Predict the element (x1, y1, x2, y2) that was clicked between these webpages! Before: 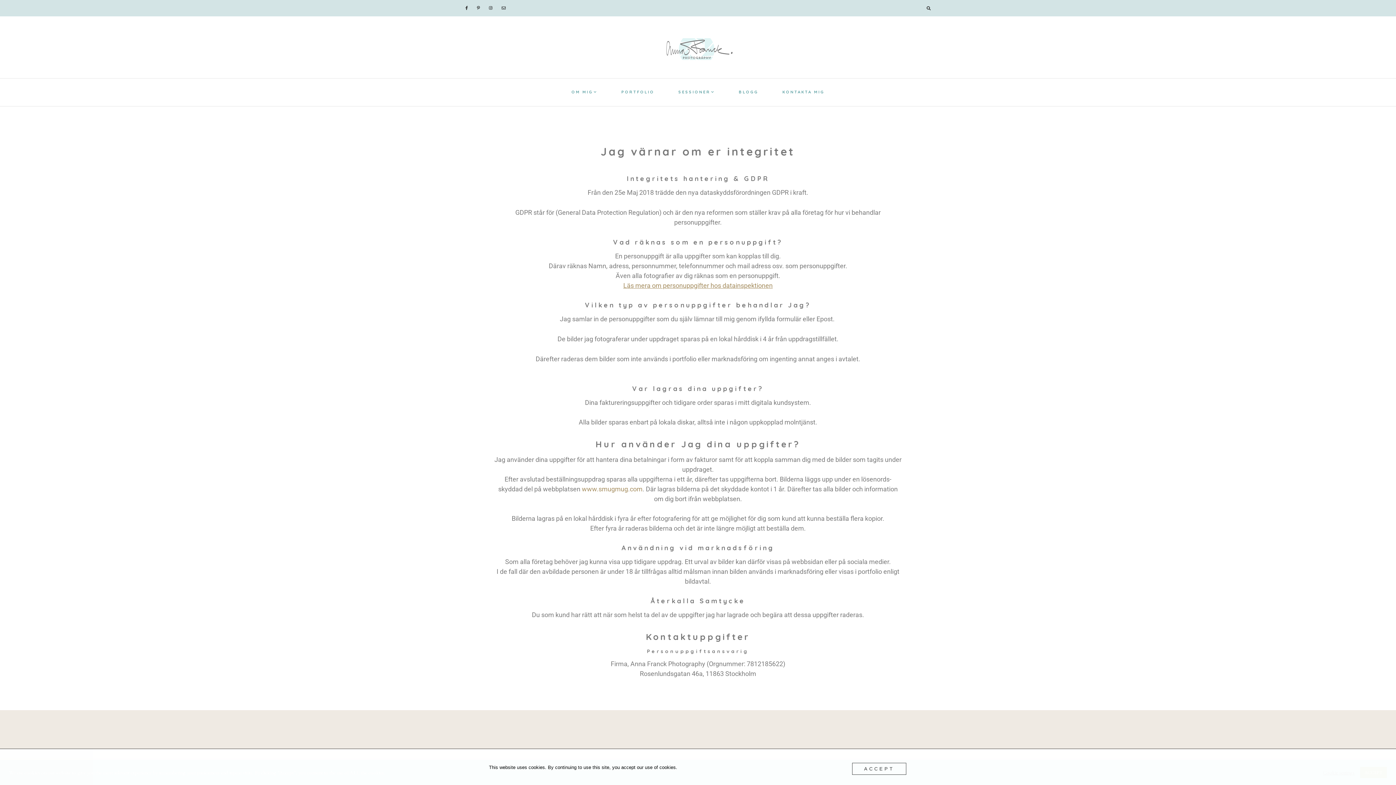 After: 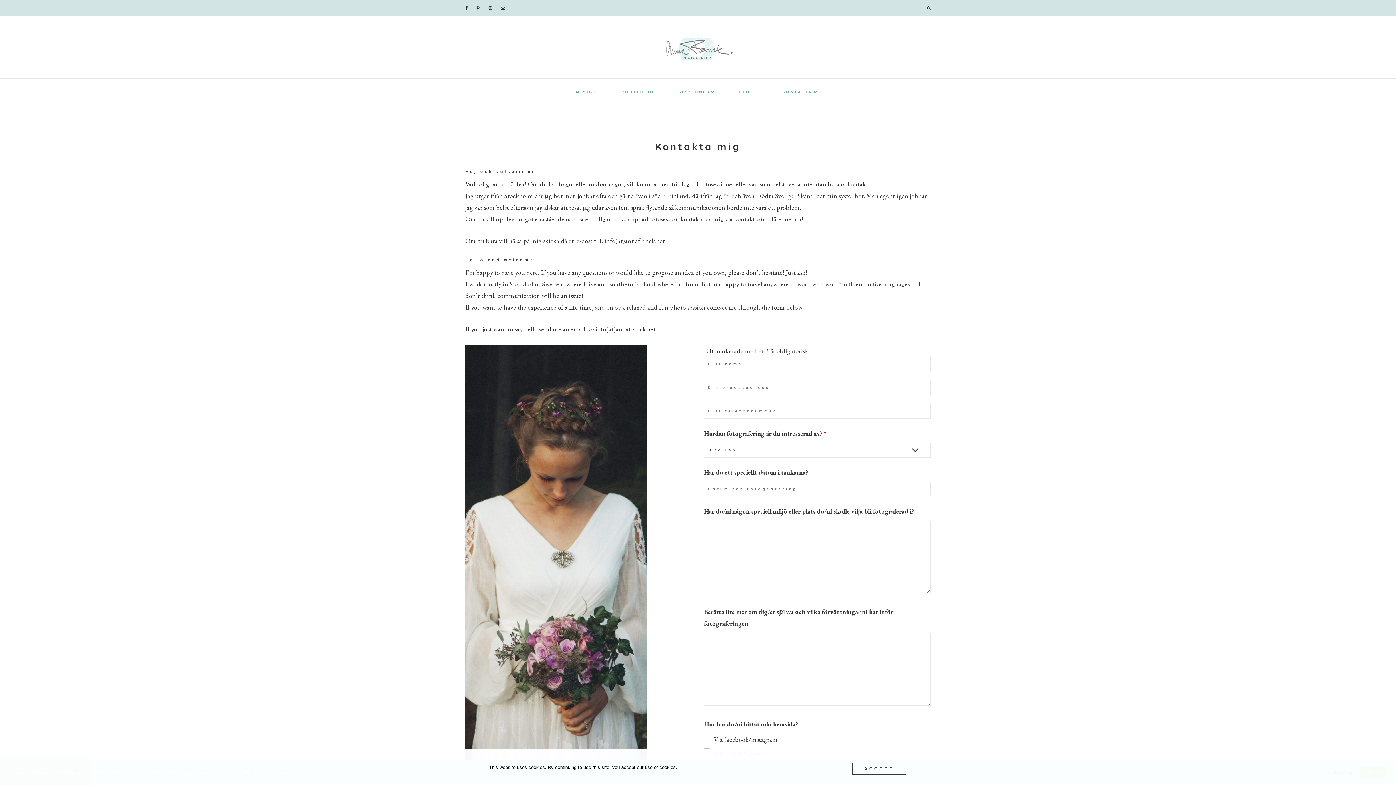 Action: bbox: (771, 78, 835, 105) label: KONTAKTA MIG